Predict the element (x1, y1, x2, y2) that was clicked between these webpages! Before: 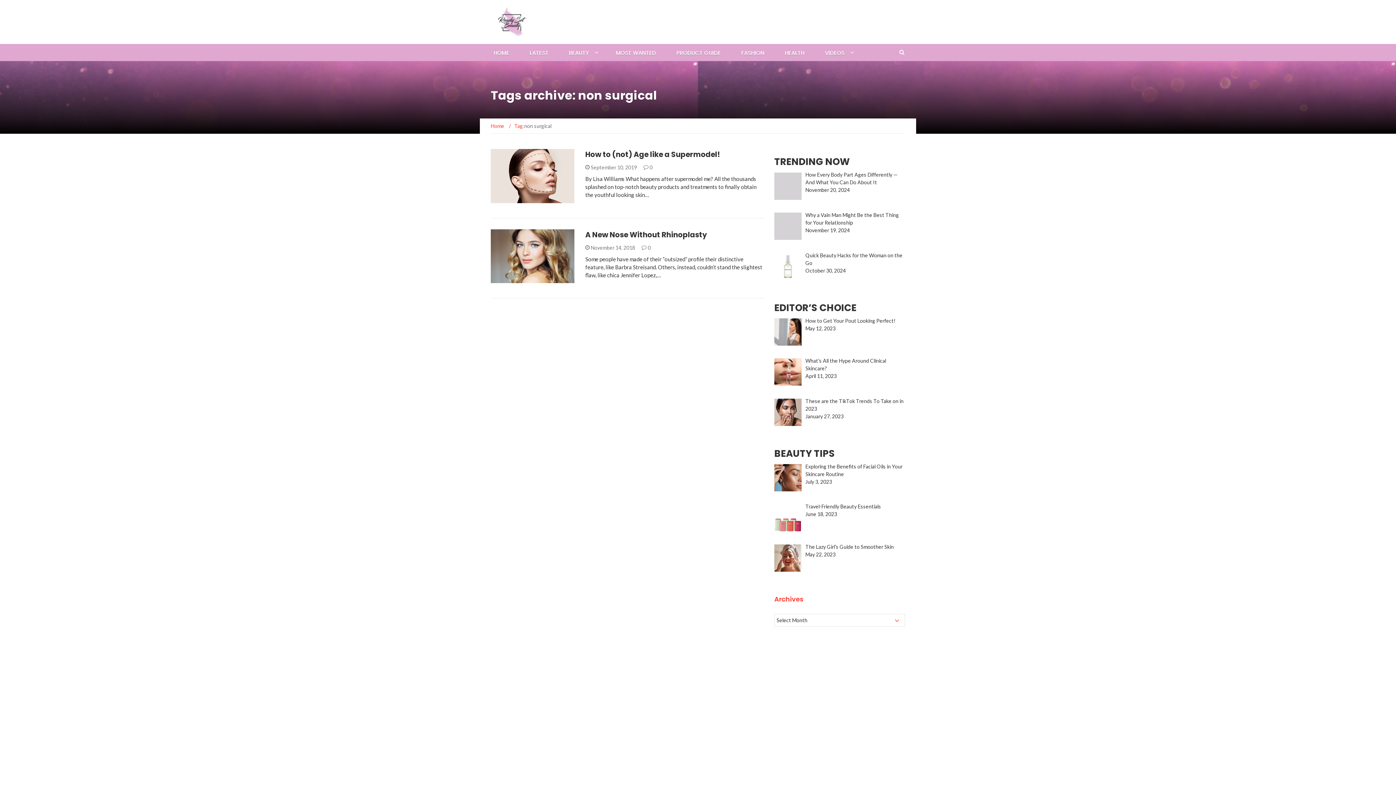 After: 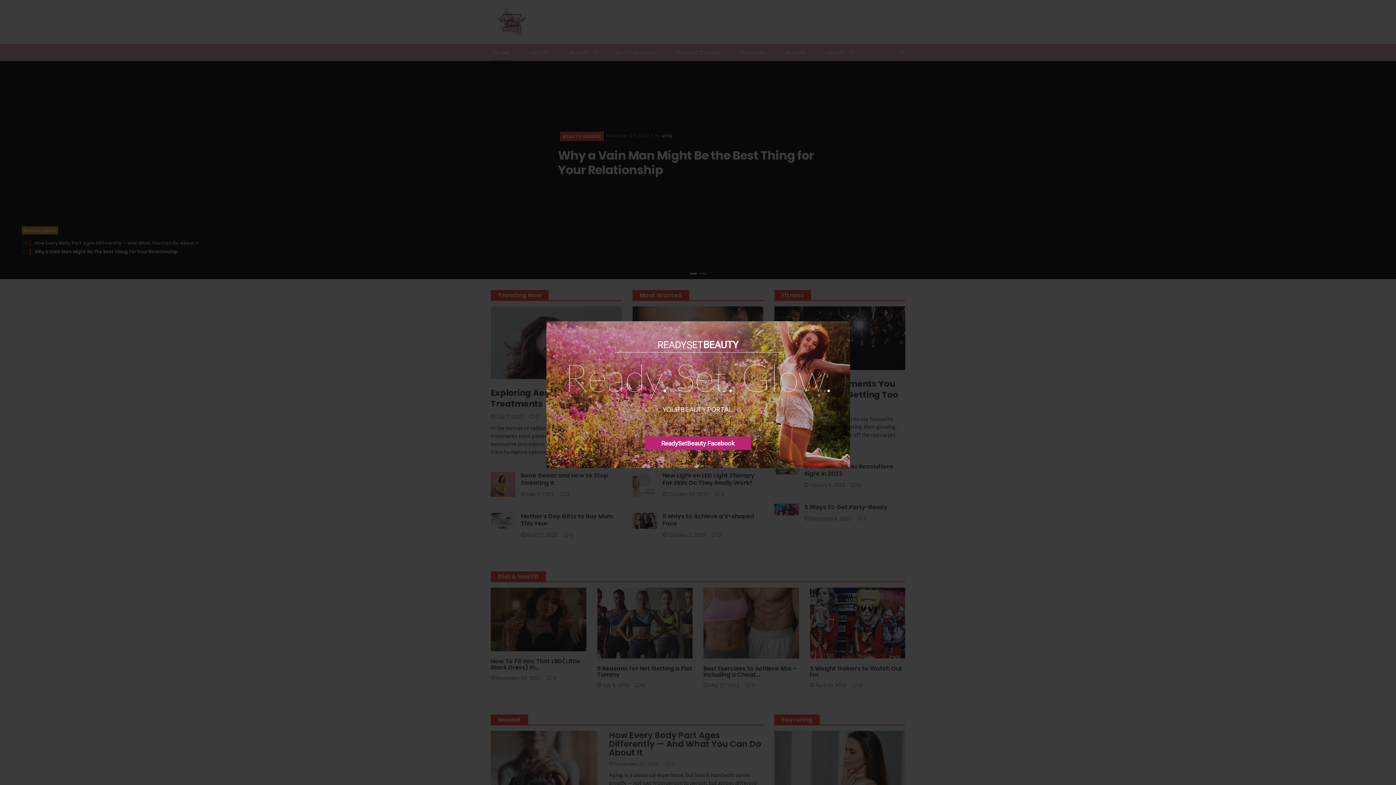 Action: bbox: (490, 44, 512, 61) label: HOME